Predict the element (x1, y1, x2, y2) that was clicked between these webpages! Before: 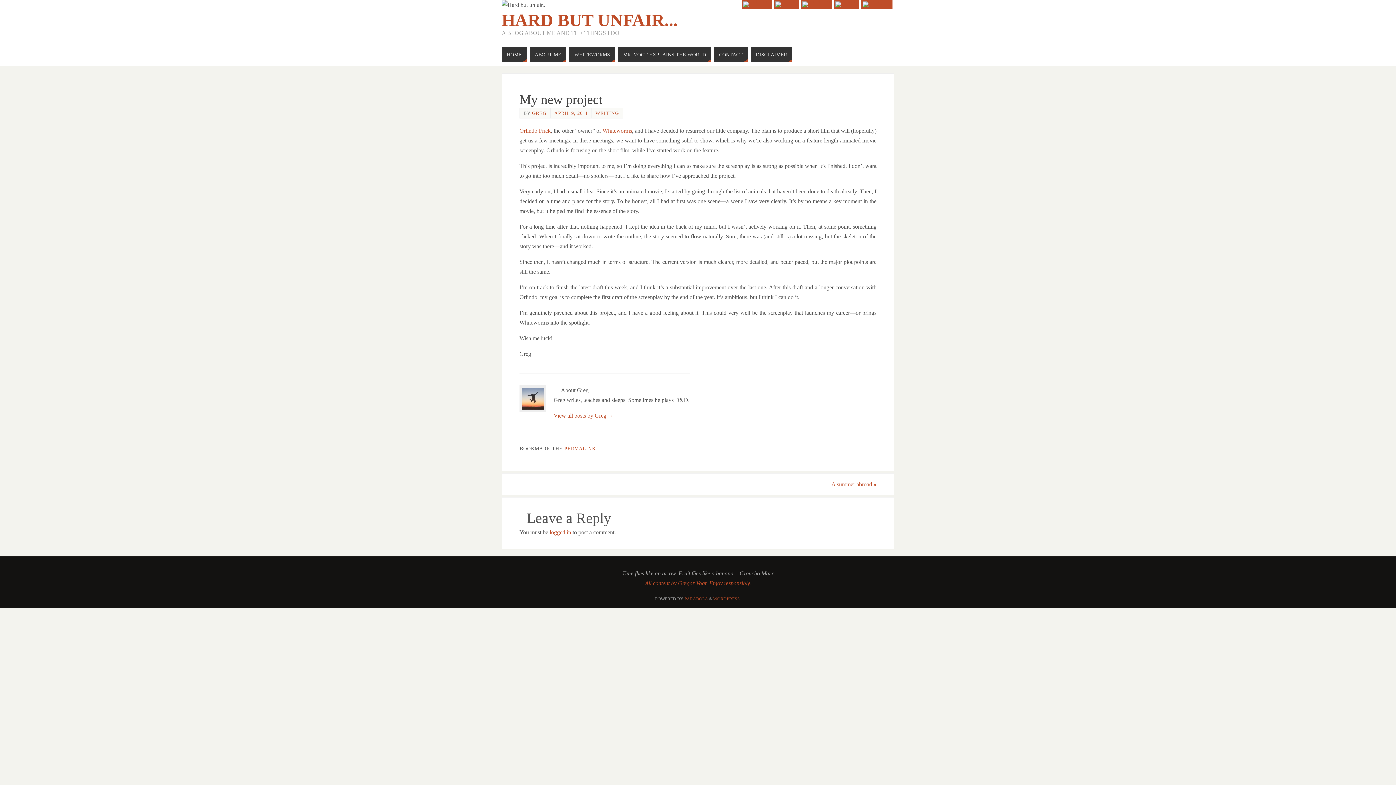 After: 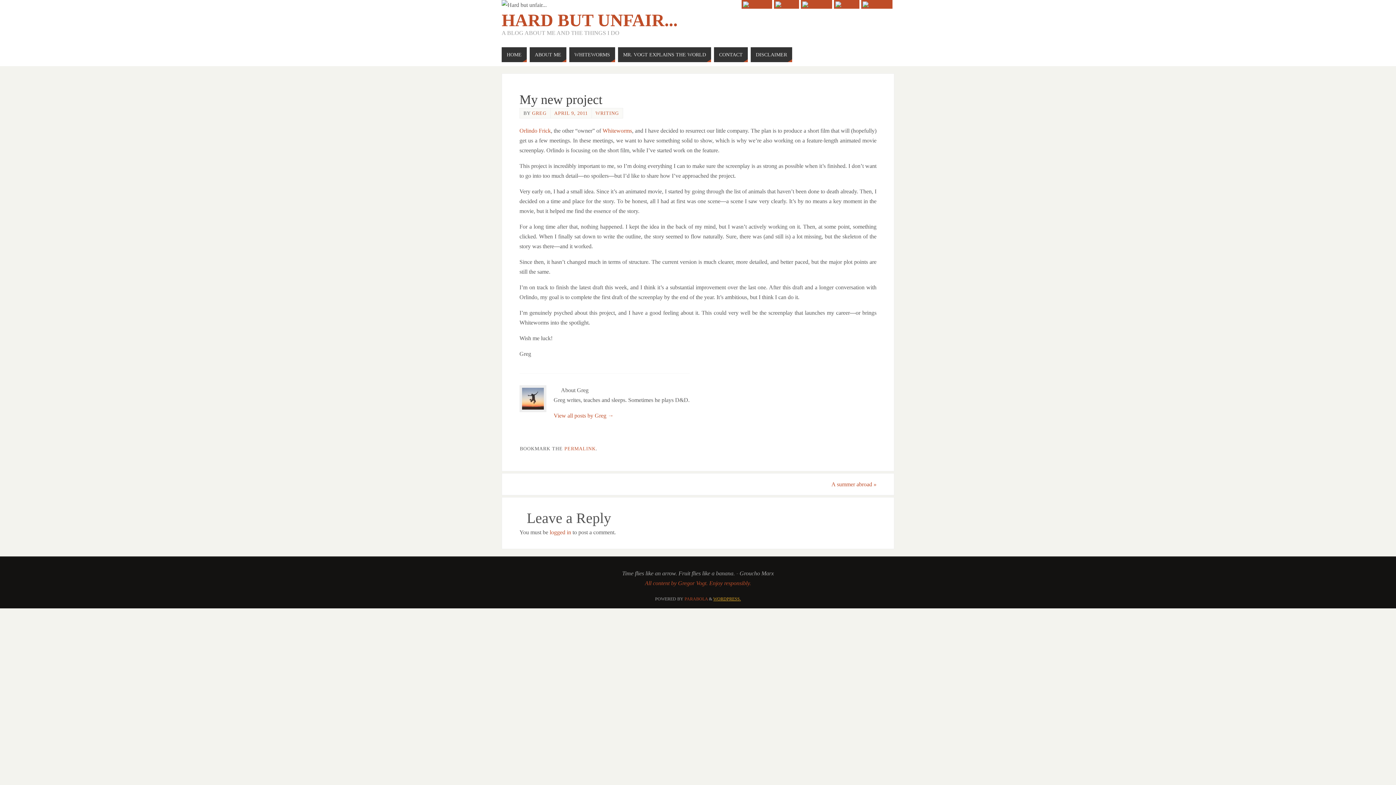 Action: bbox: (713, 596, 741, 601) label: WORDPRESS.